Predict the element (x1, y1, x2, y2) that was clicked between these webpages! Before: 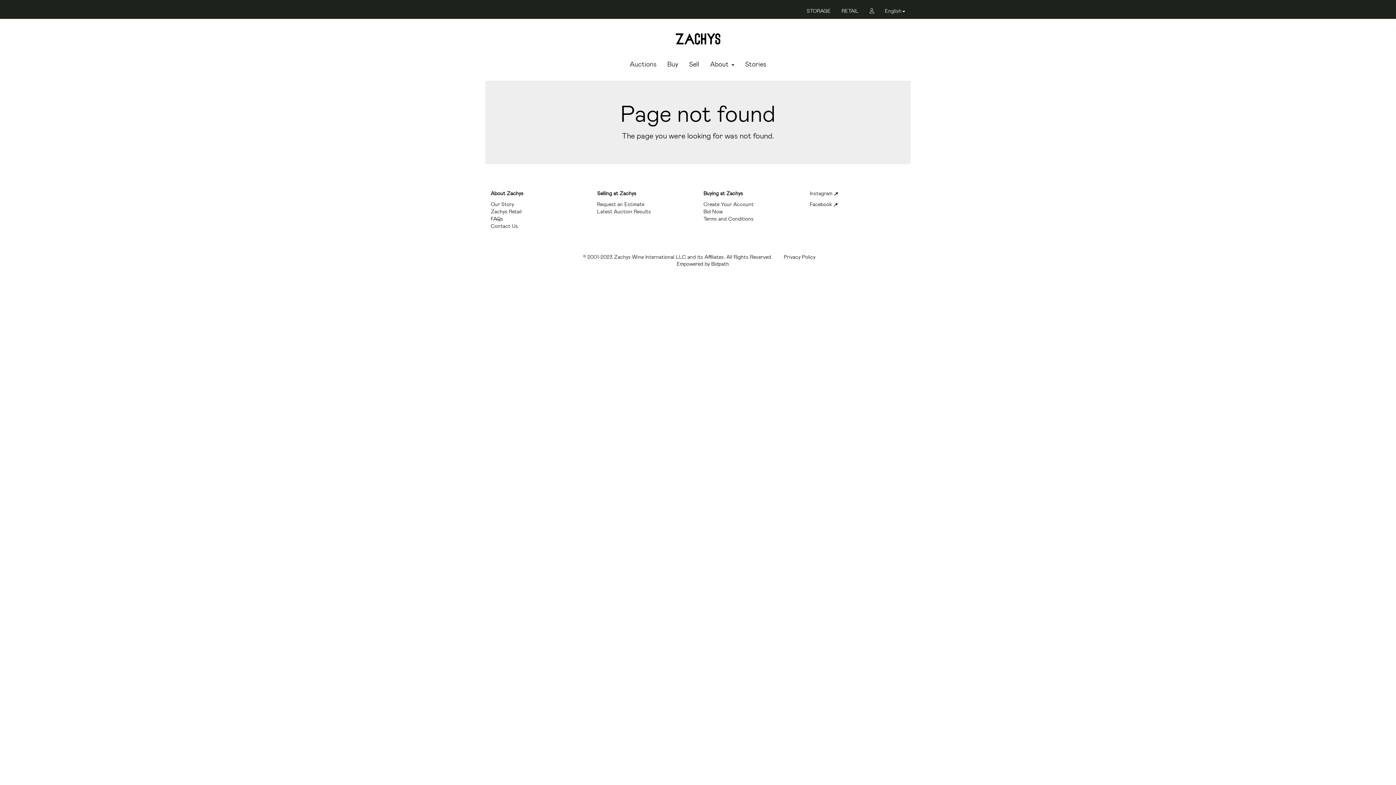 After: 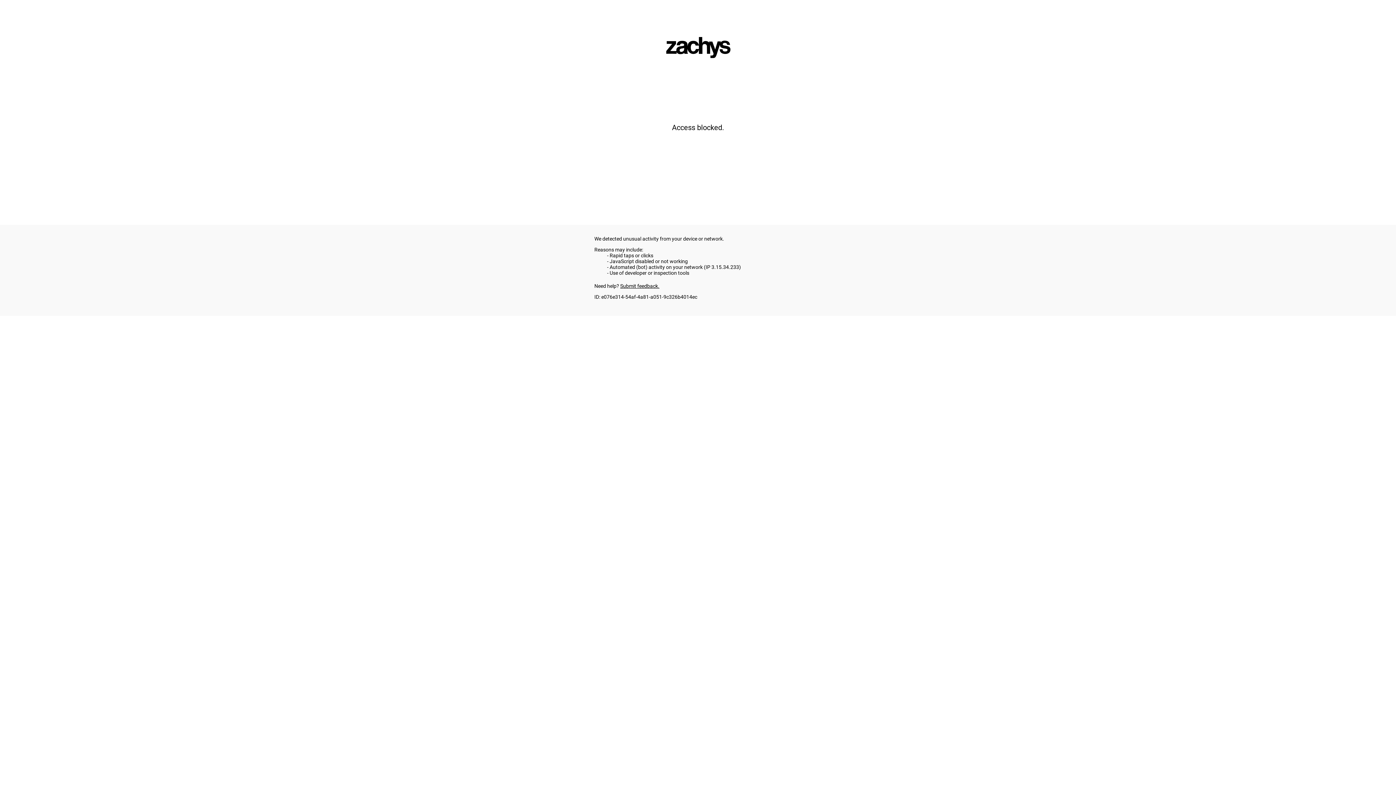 Action: bbox: (490, 208, 521, 214) label: Zachys Retail